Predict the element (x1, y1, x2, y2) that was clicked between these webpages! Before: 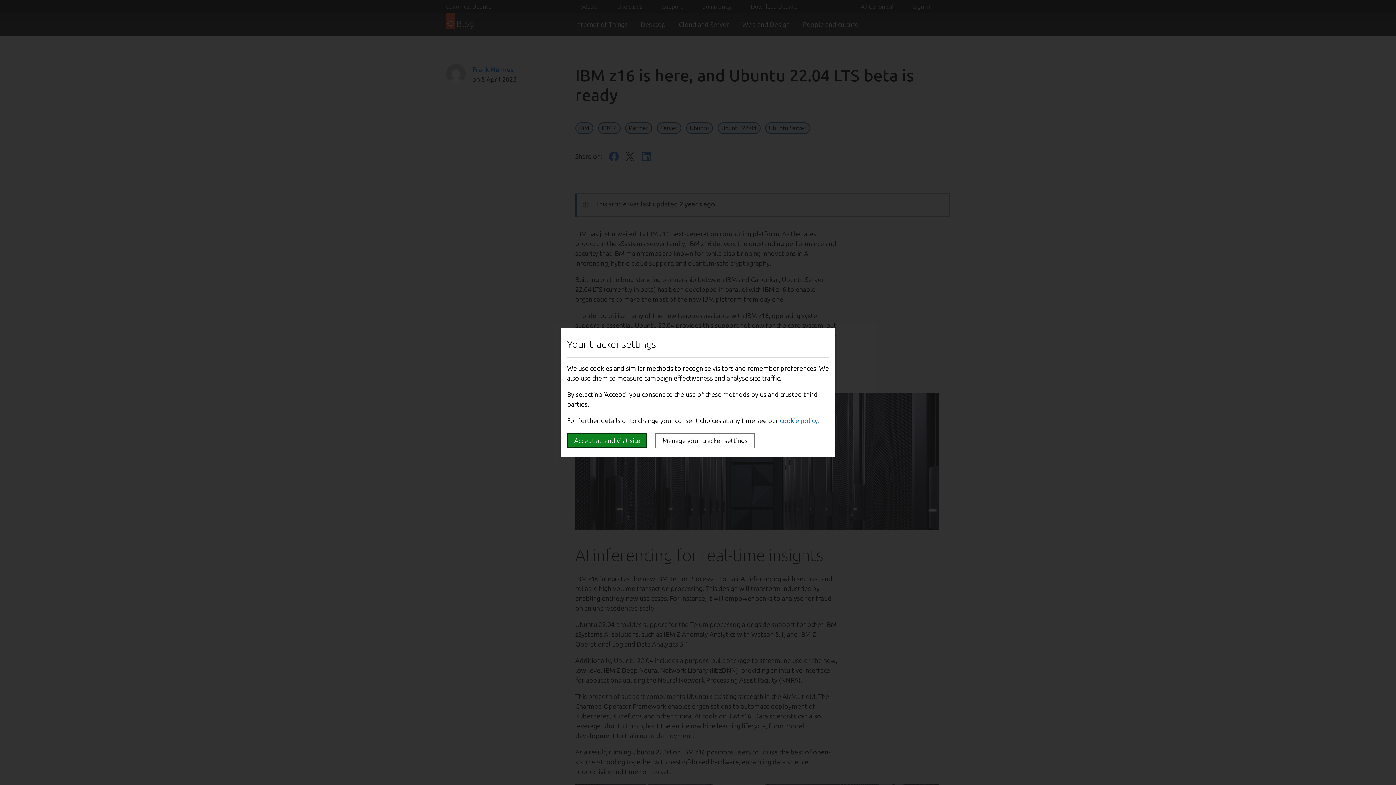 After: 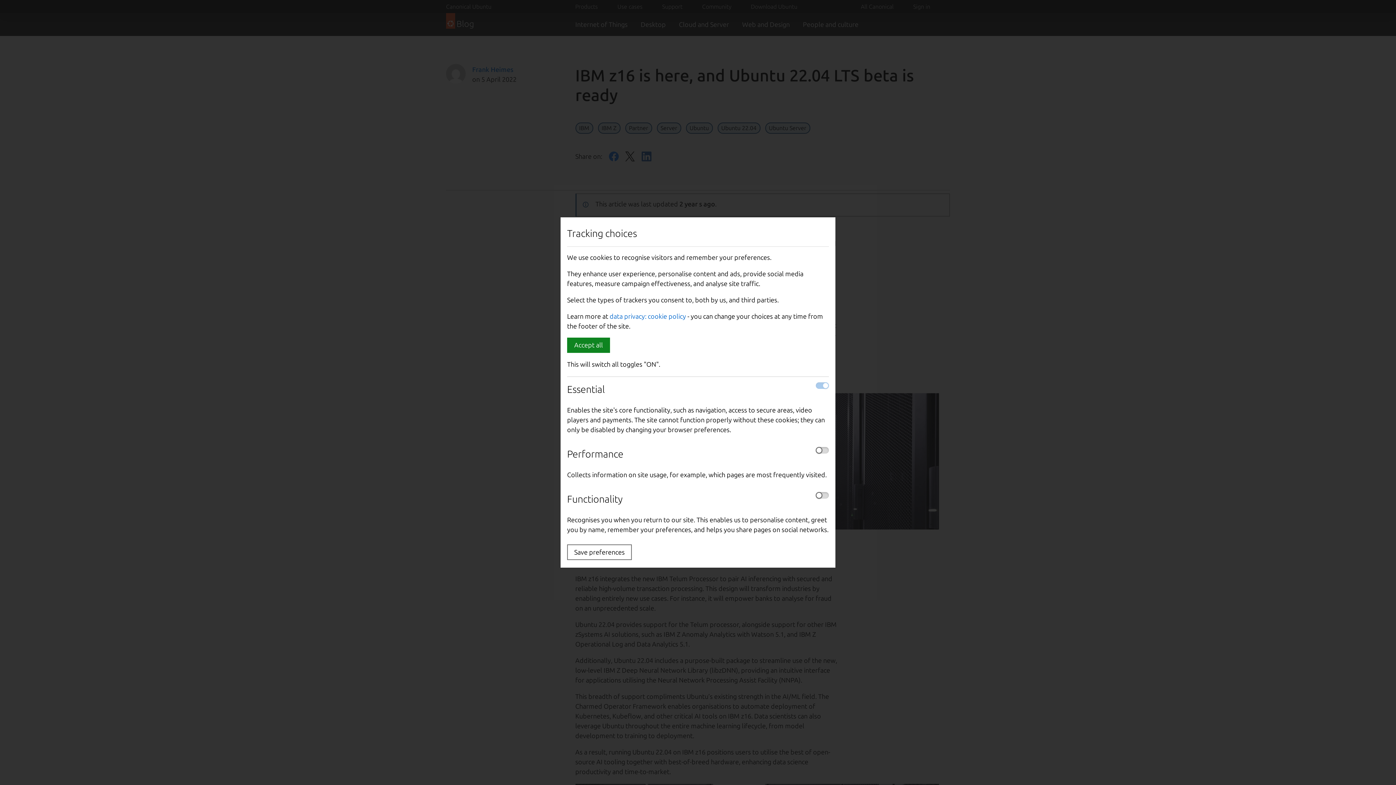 Action: label: Manage your tracker settings bbox: (655, 433, 754, 448)